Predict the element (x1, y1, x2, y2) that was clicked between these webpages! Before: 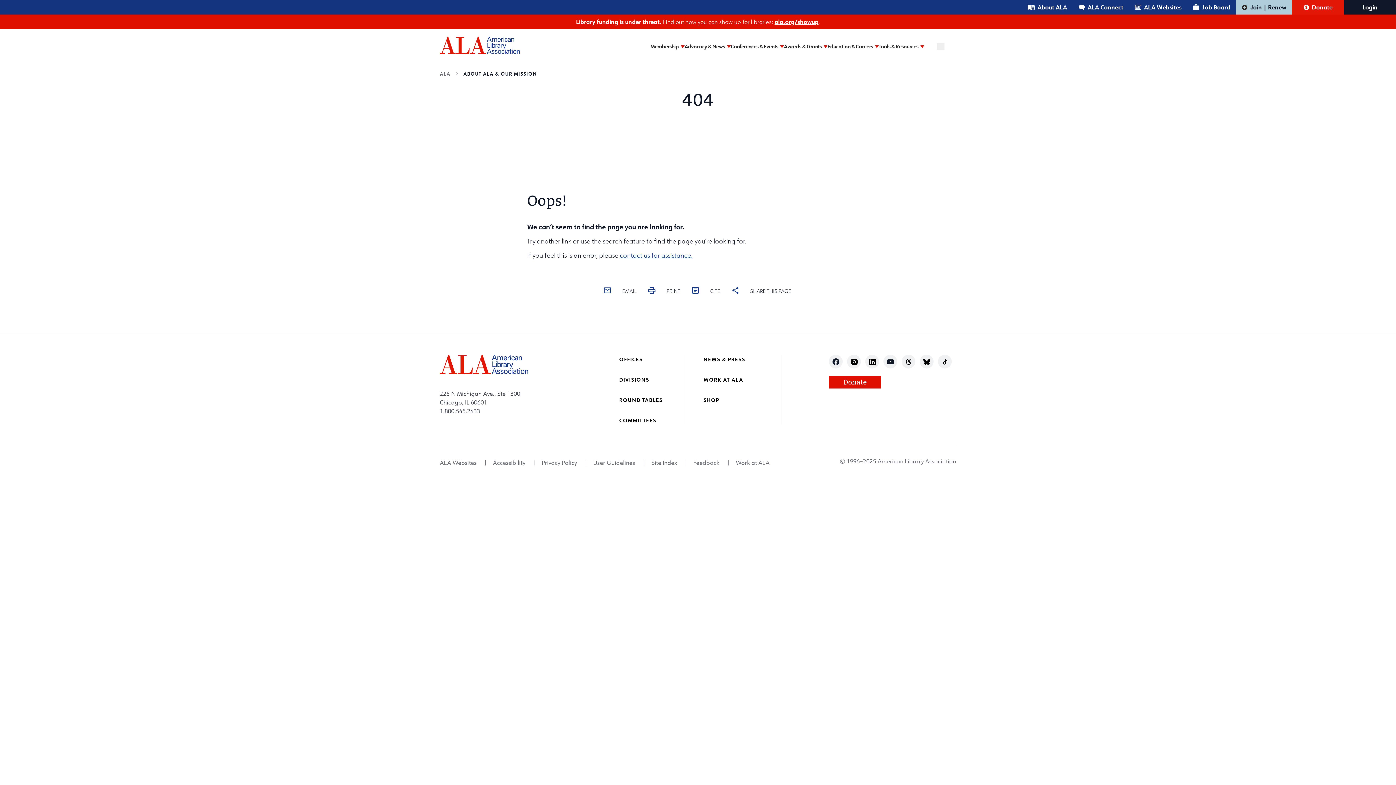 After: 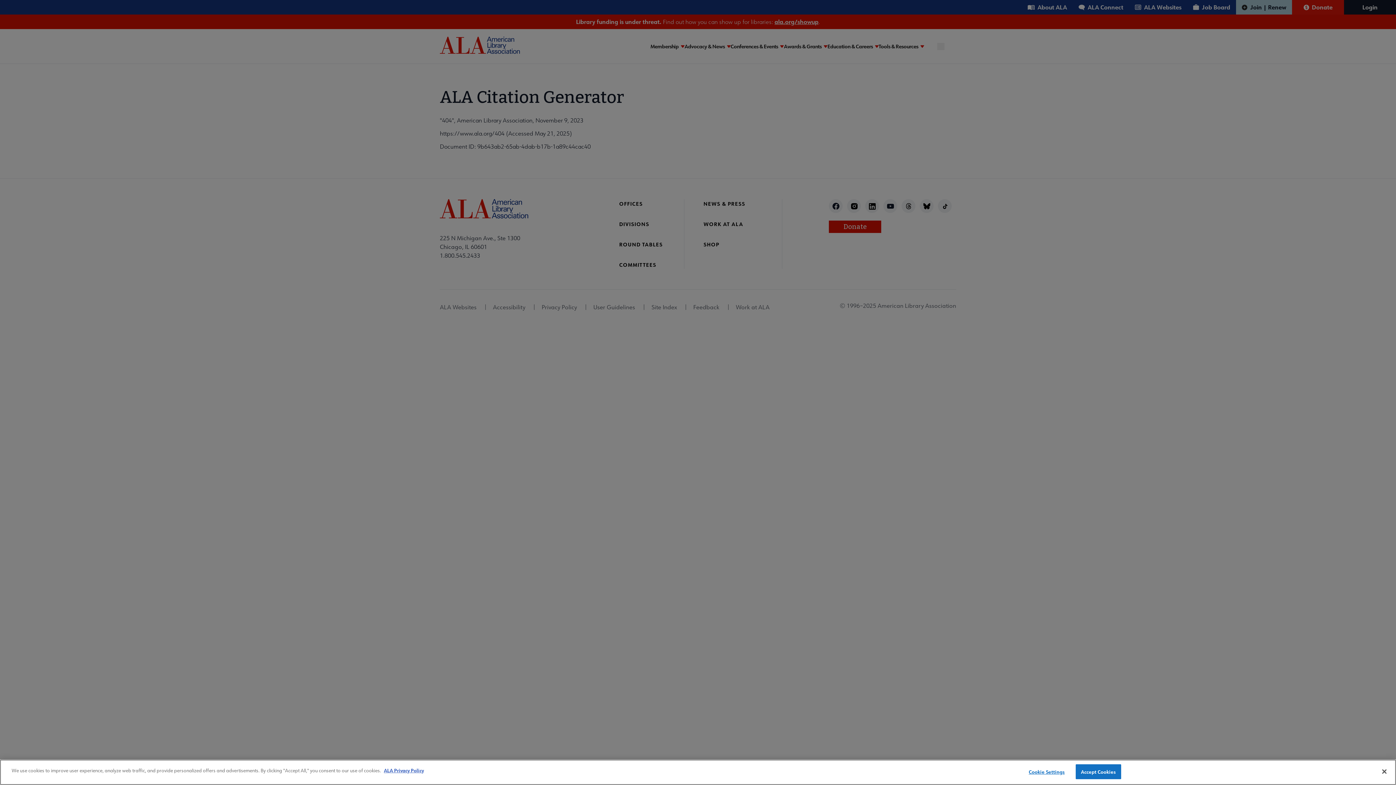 Action: bbox: (686, 282, 726, 299) label: CITE